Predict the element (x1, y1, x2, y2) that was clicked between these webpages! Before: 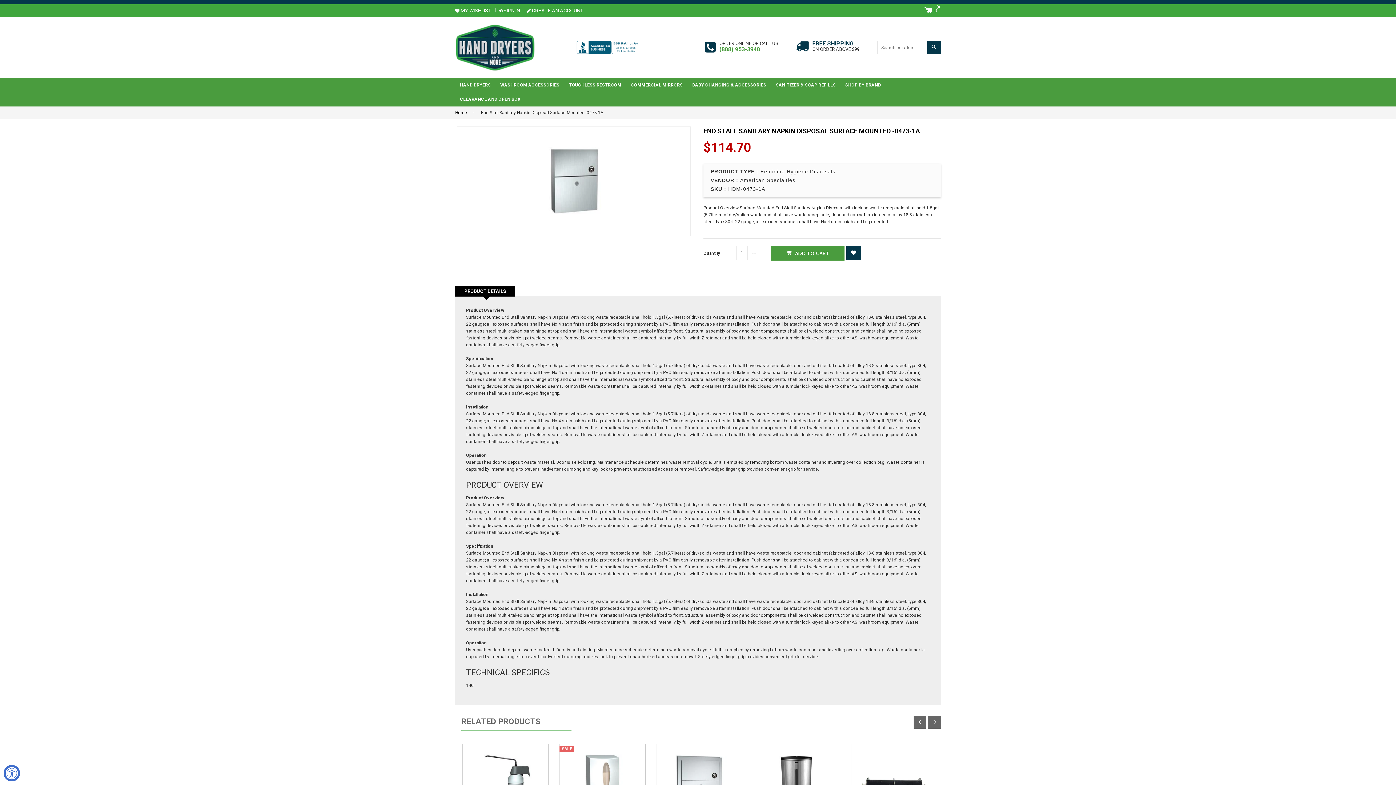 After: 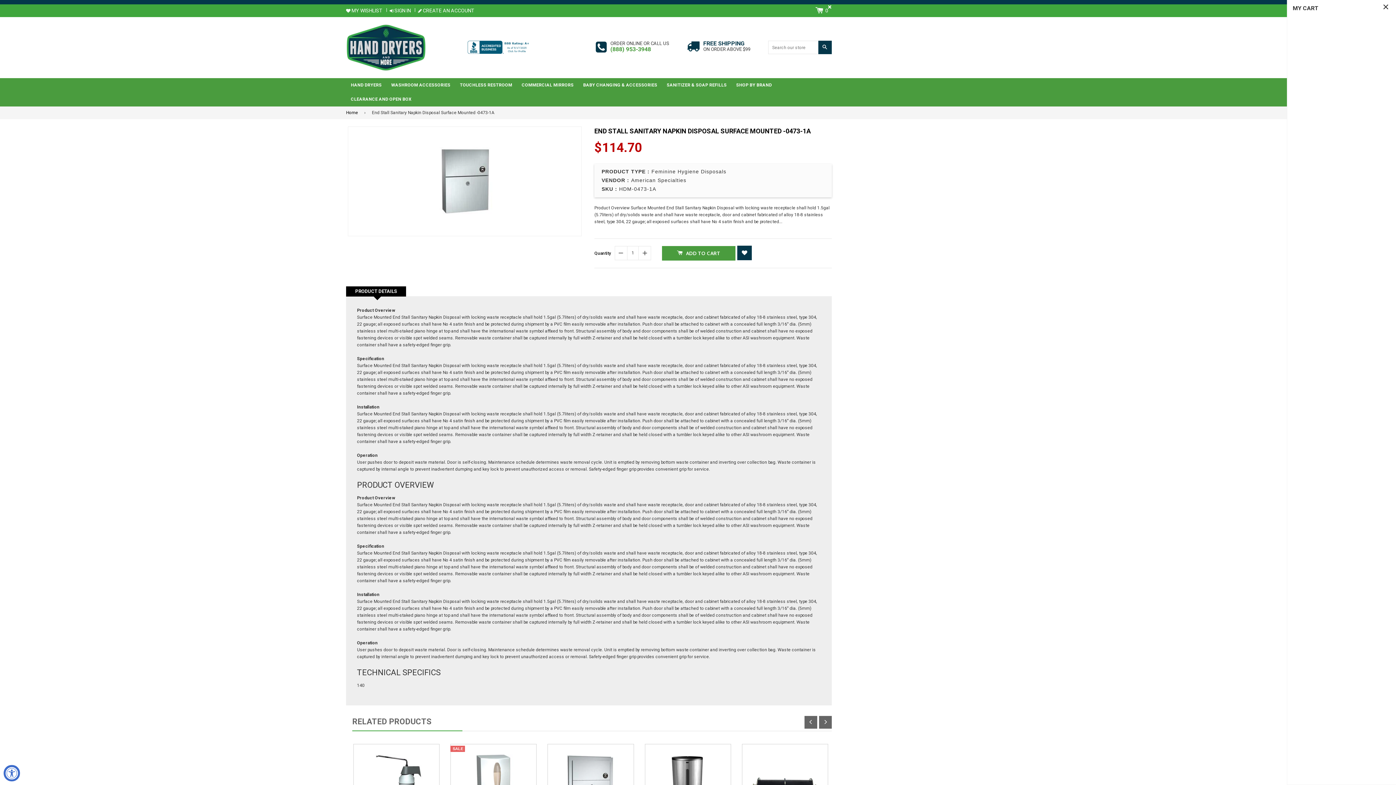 Action: label: 0 bbox: (921, 4, 941, 17)